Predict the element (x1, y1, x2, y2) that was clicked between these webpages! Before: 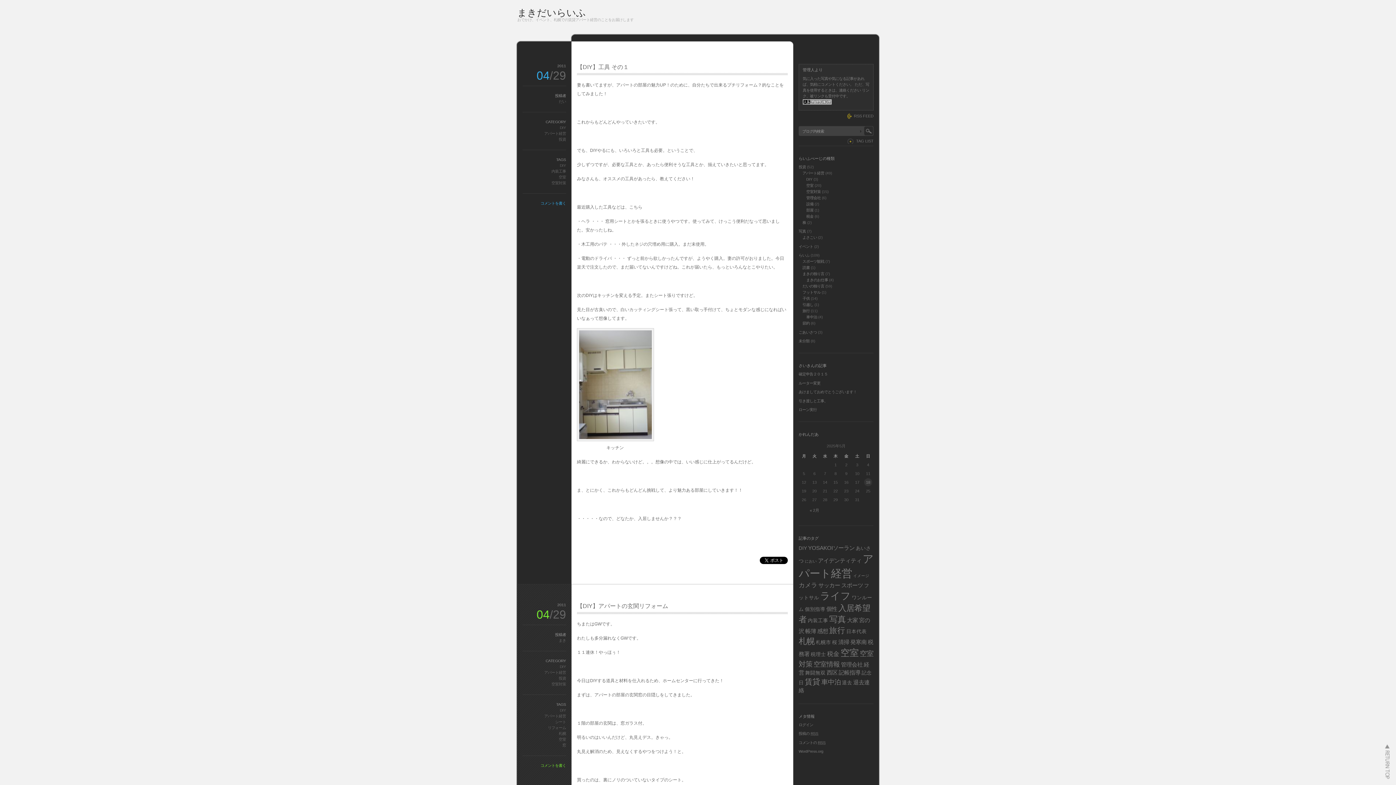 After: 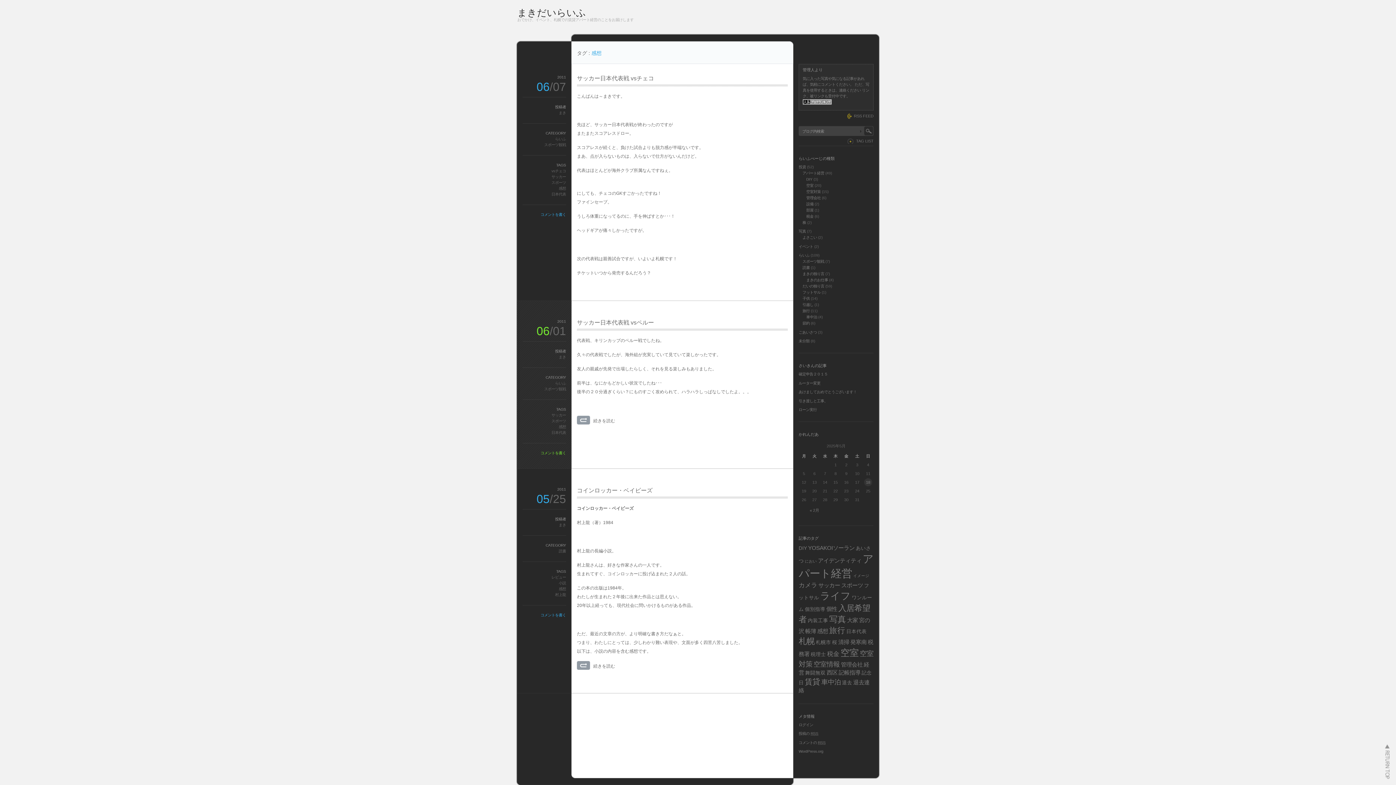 Action: label: 感想 bbox: (817, 628, 828, 634)